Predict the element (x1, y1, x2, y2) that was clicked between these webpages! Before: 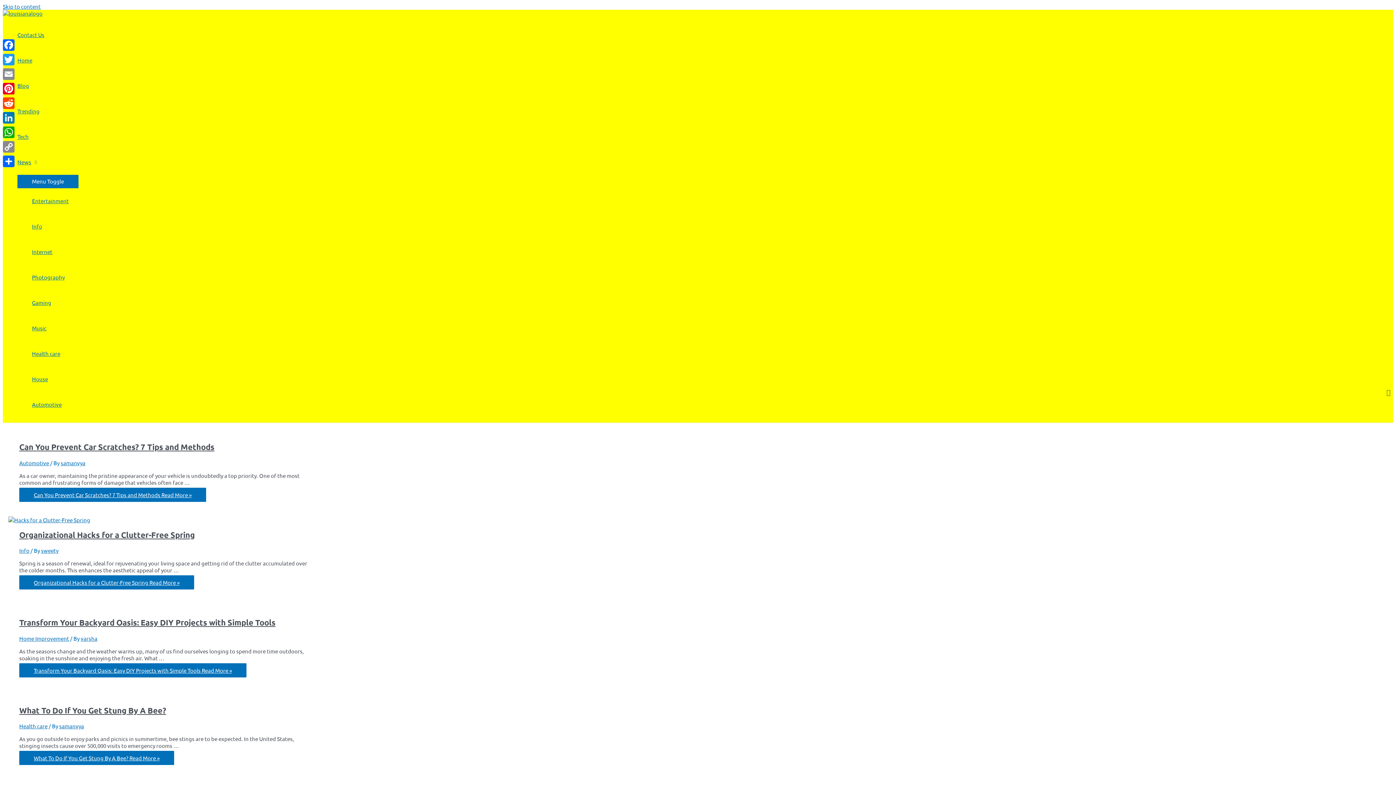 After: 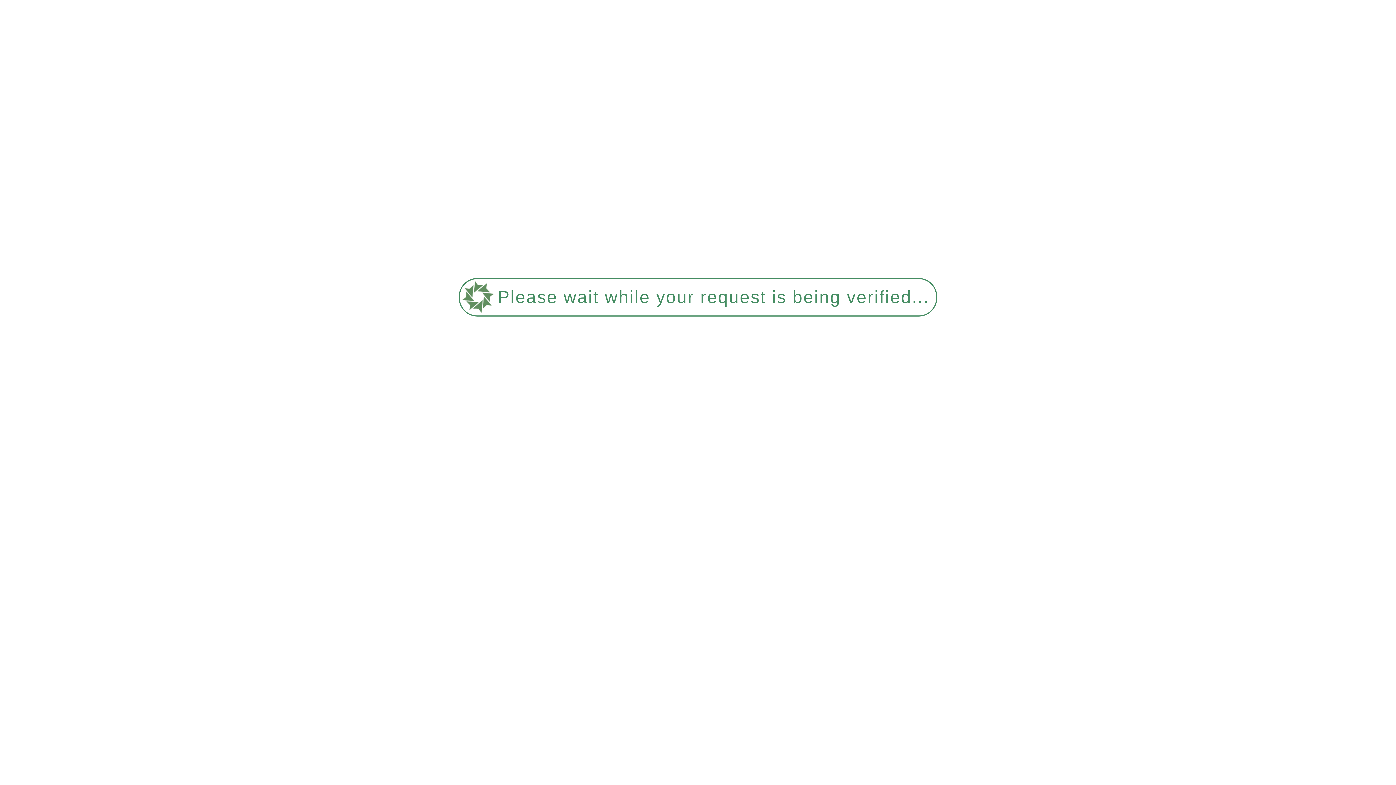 Action: bbox: (8, 516, 90, 523)